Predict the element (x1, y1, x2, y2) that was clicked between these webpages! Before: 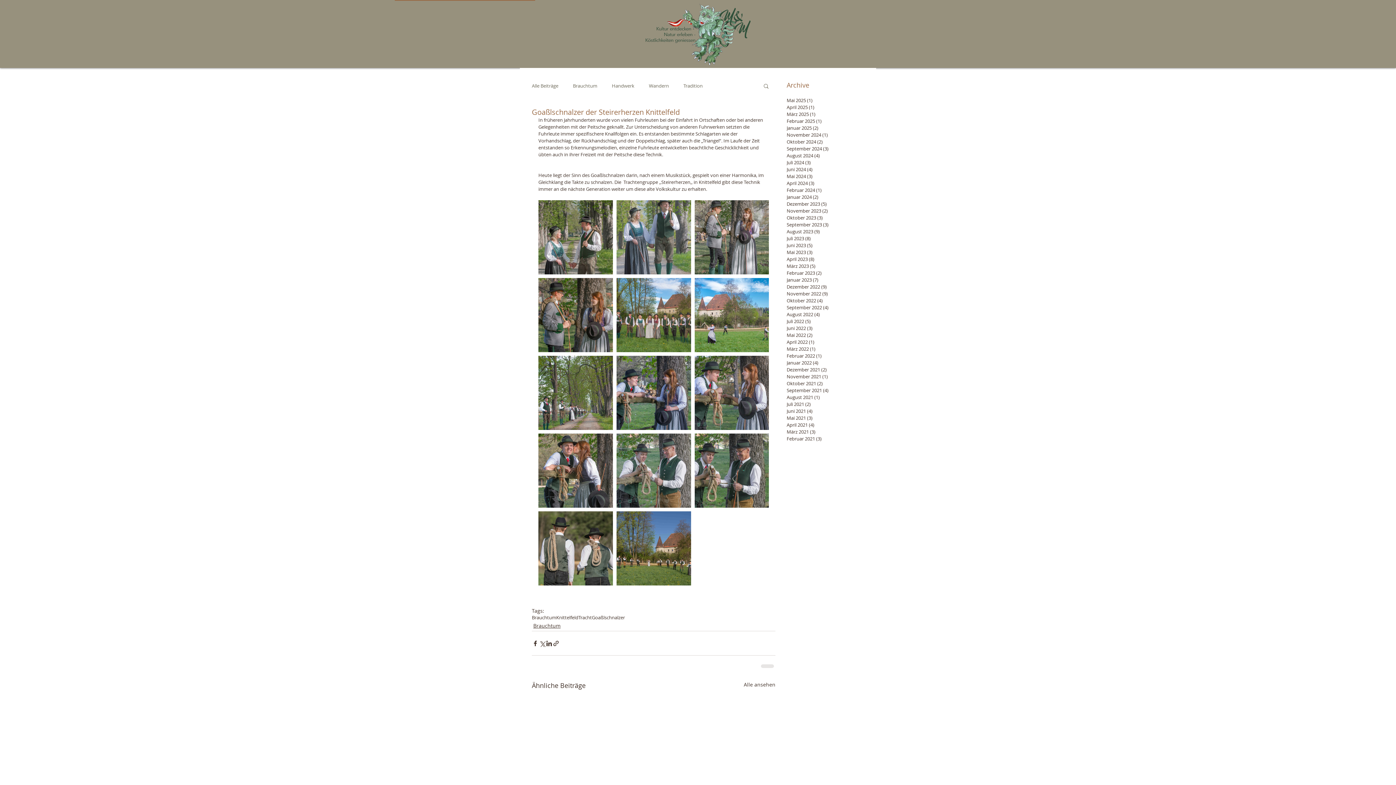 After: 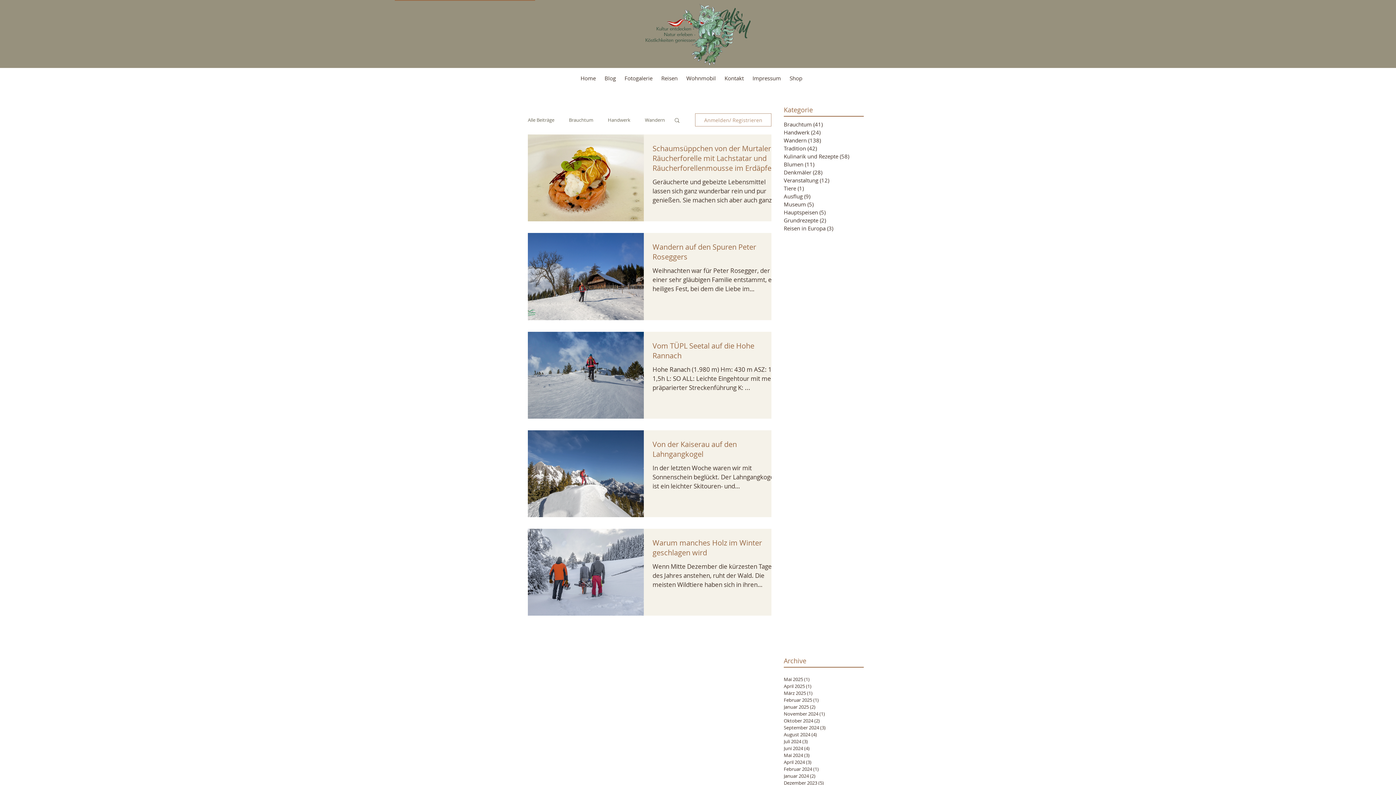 Action: bbox: (786, 200, 863, 207) label: Dezember 2023 (5)
5 Beiträge